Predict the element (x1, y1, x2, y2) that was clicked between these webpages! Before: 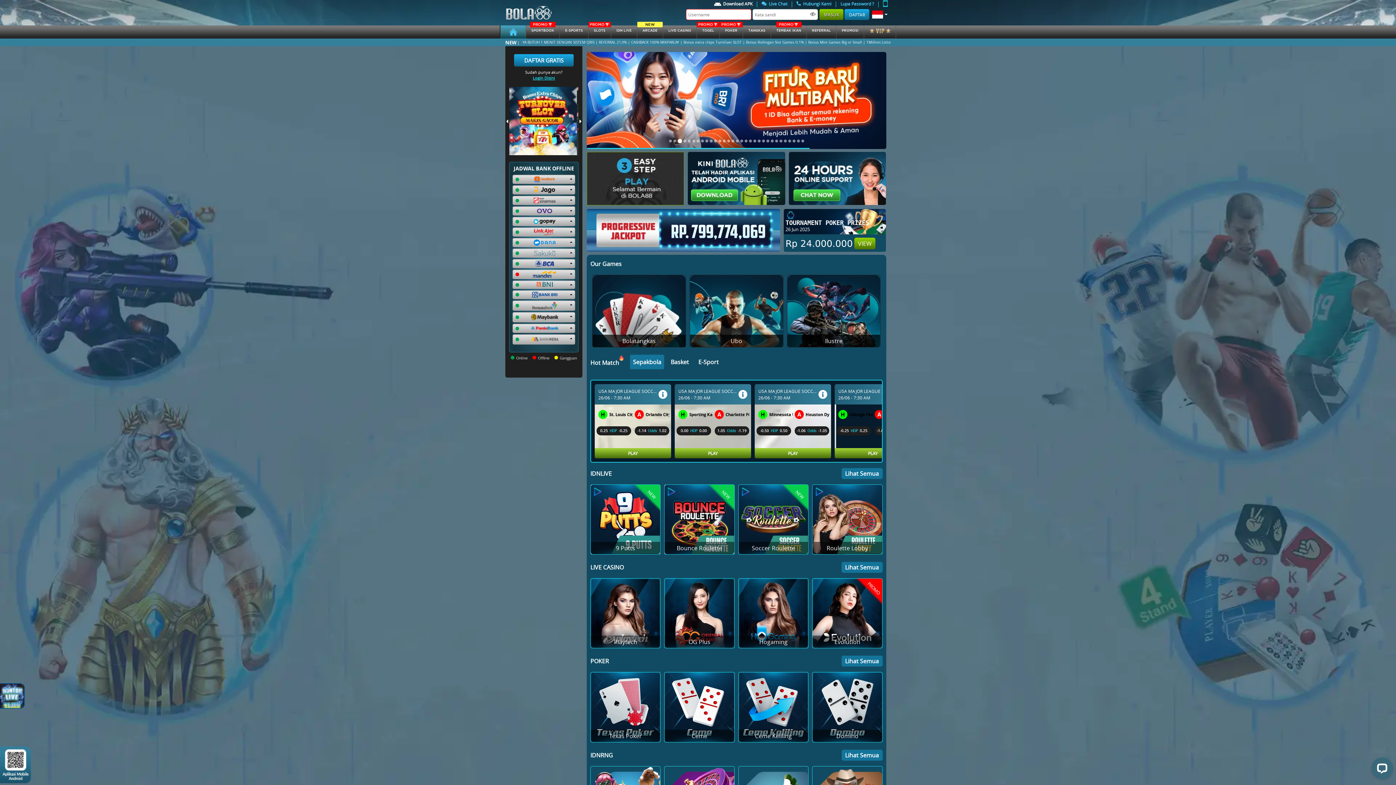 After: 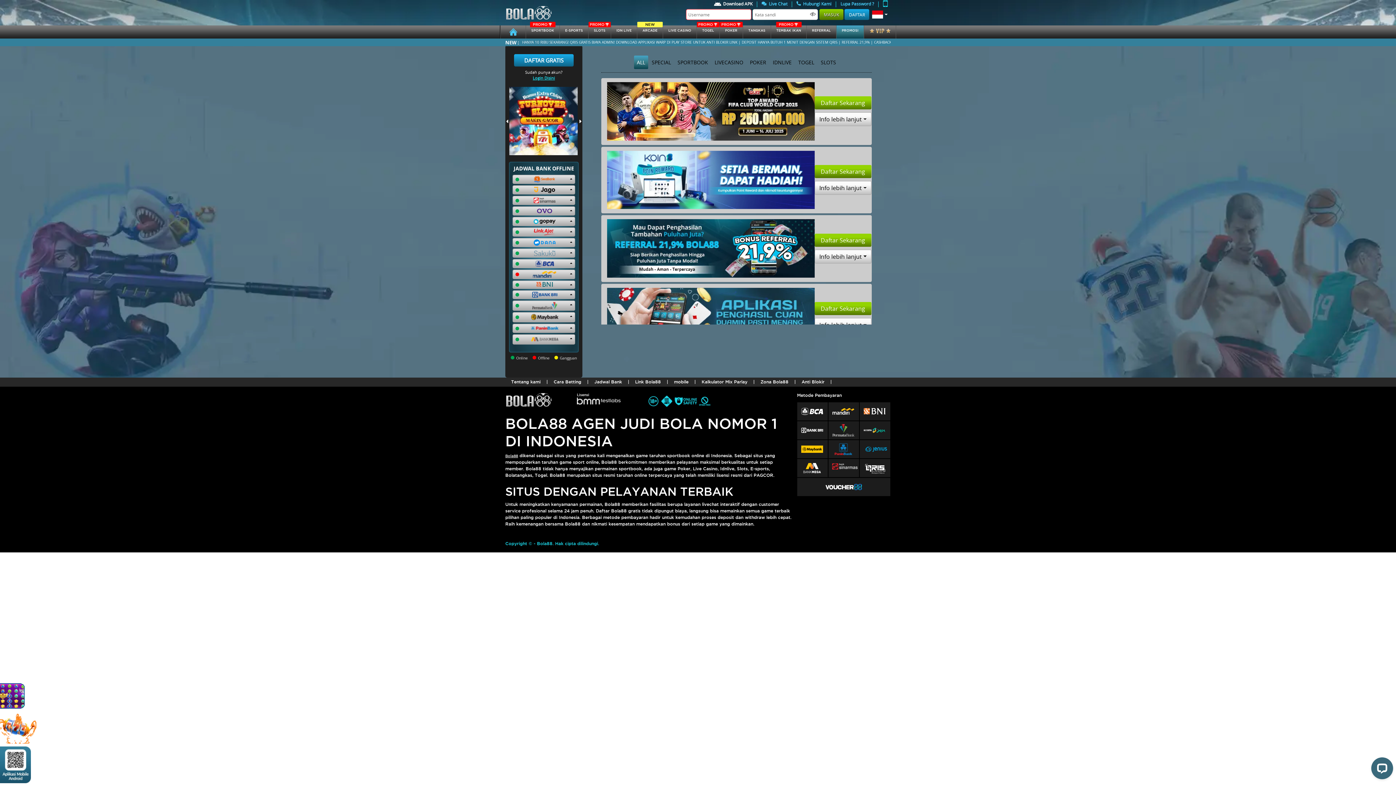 Action: bbox: (509, 116, 577, 124)